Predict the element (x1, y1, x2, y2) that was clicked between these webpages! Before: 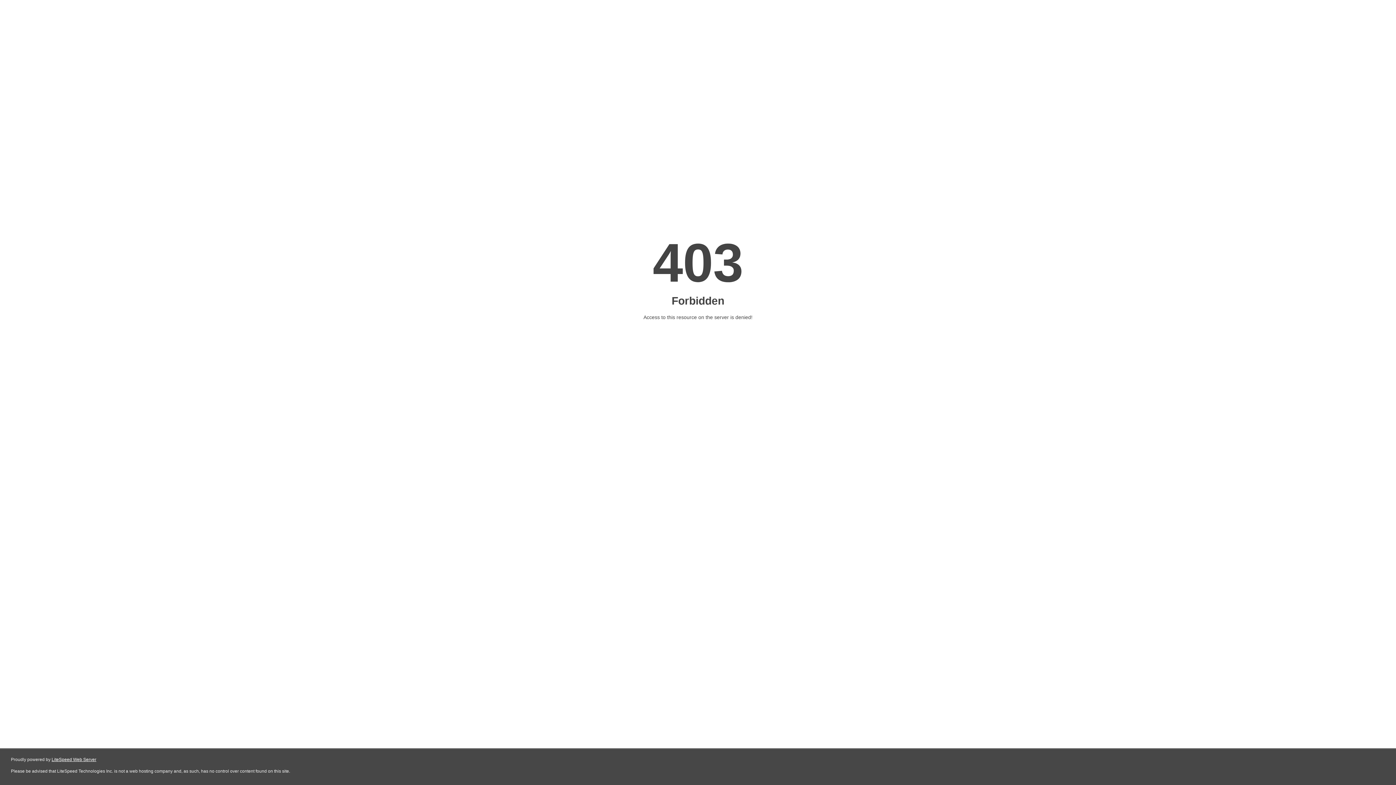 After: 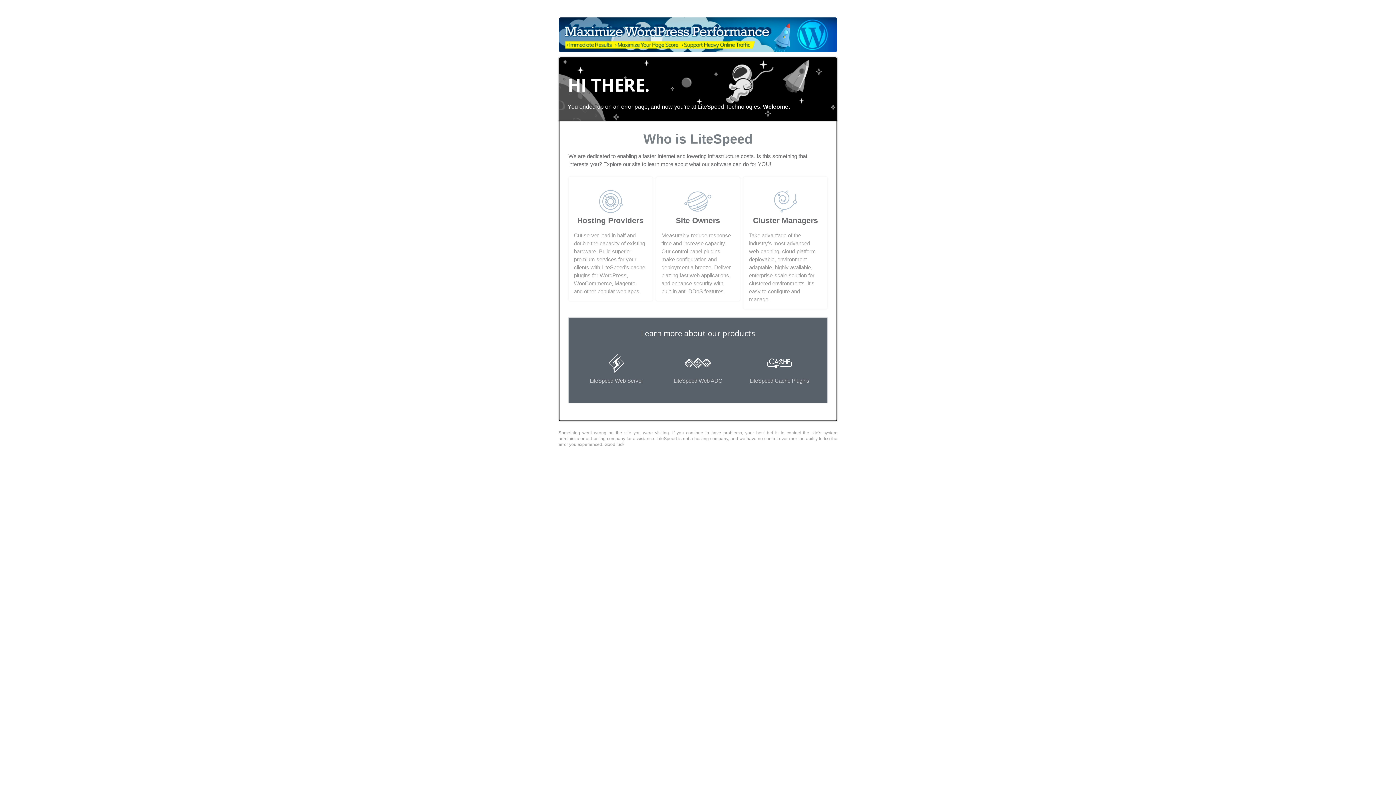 Action: label: LiteSpeed Web Server bbox: (51, 757, 96, 762)